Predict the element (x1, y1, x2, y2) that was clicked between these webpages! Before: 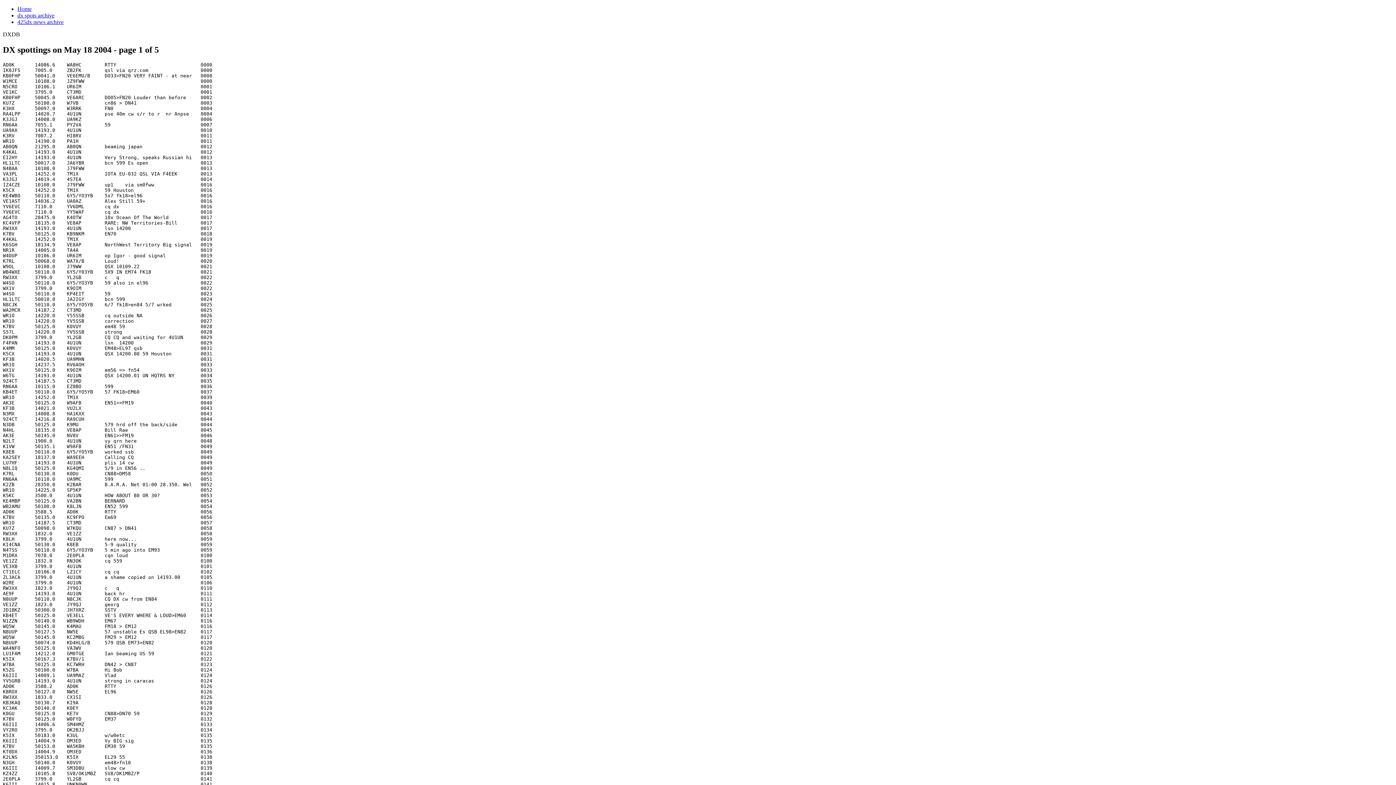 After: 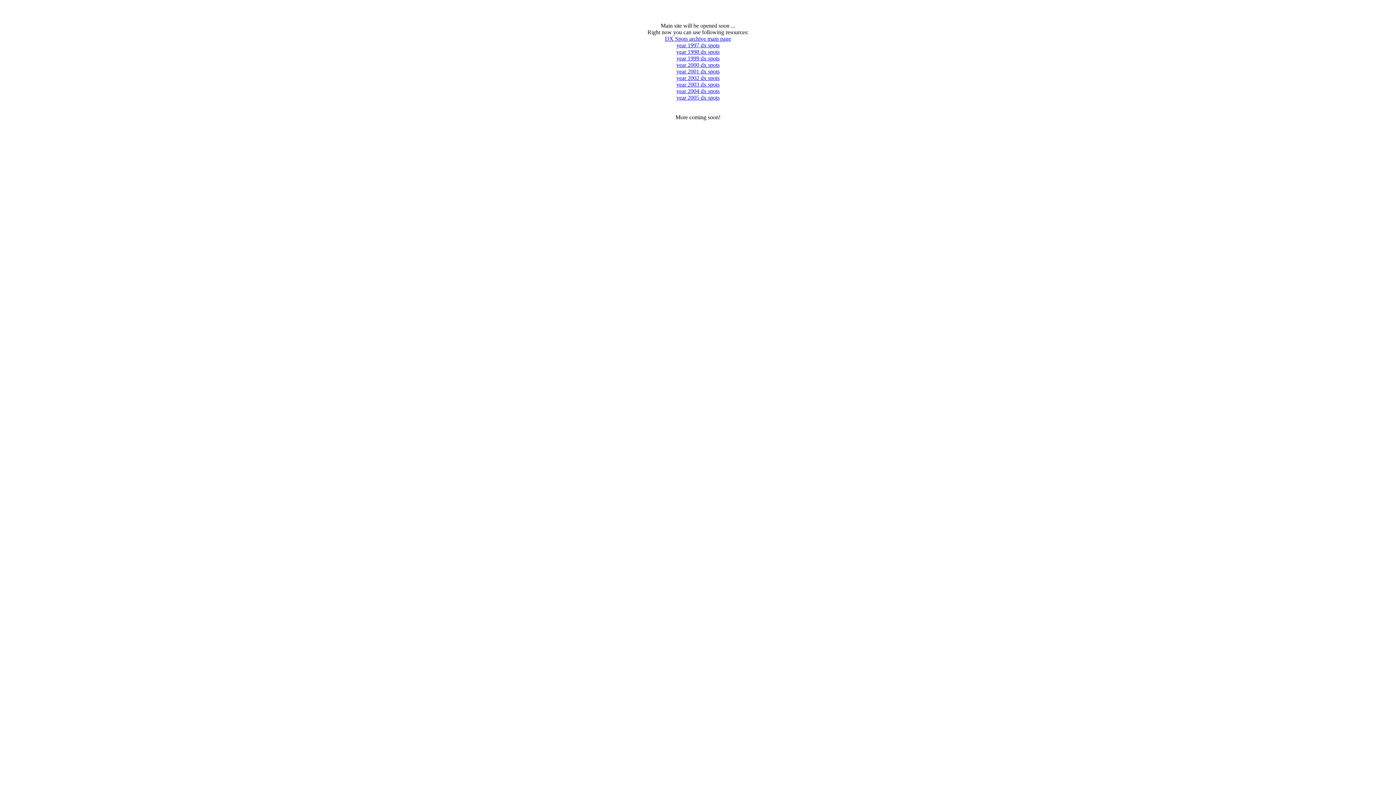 Action: bbox: (17, 5, 31, 12) label: Home